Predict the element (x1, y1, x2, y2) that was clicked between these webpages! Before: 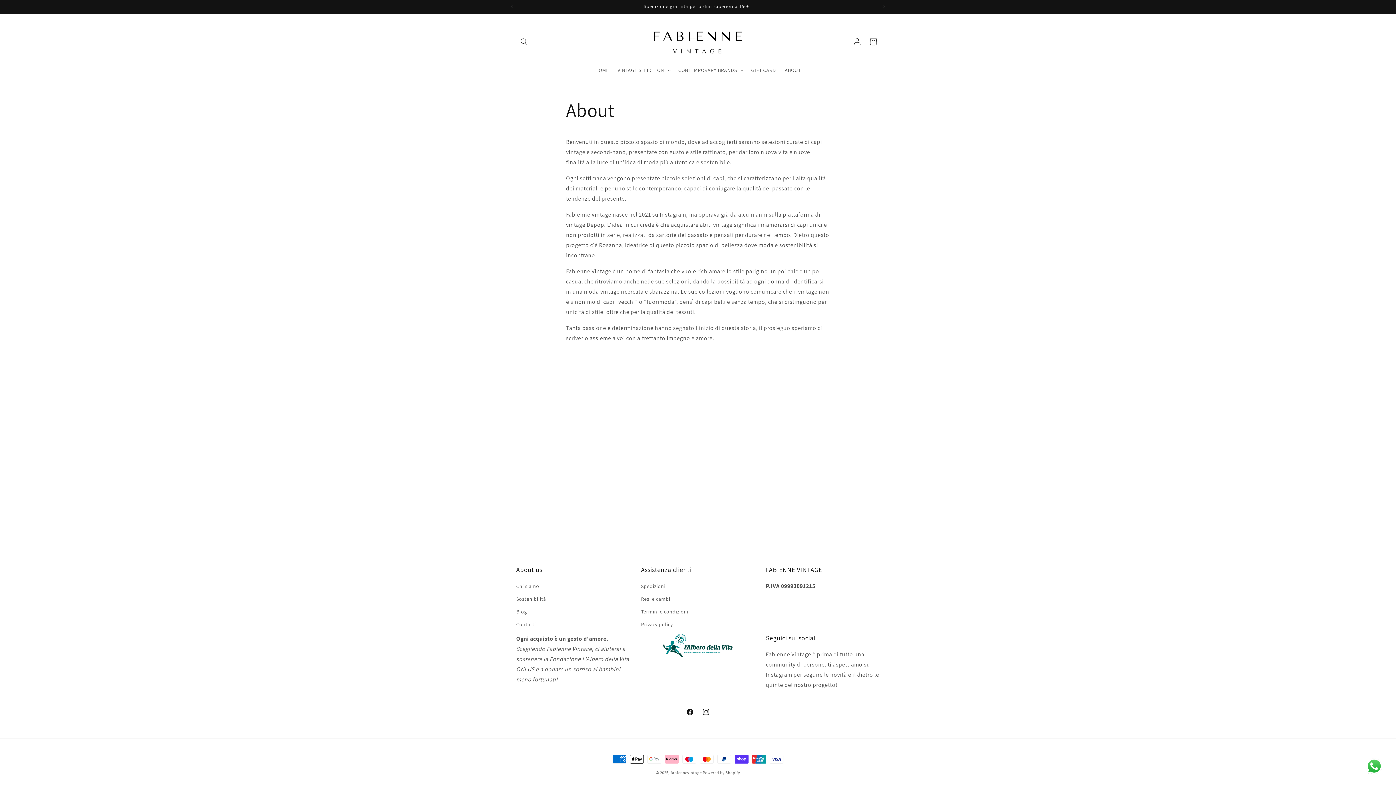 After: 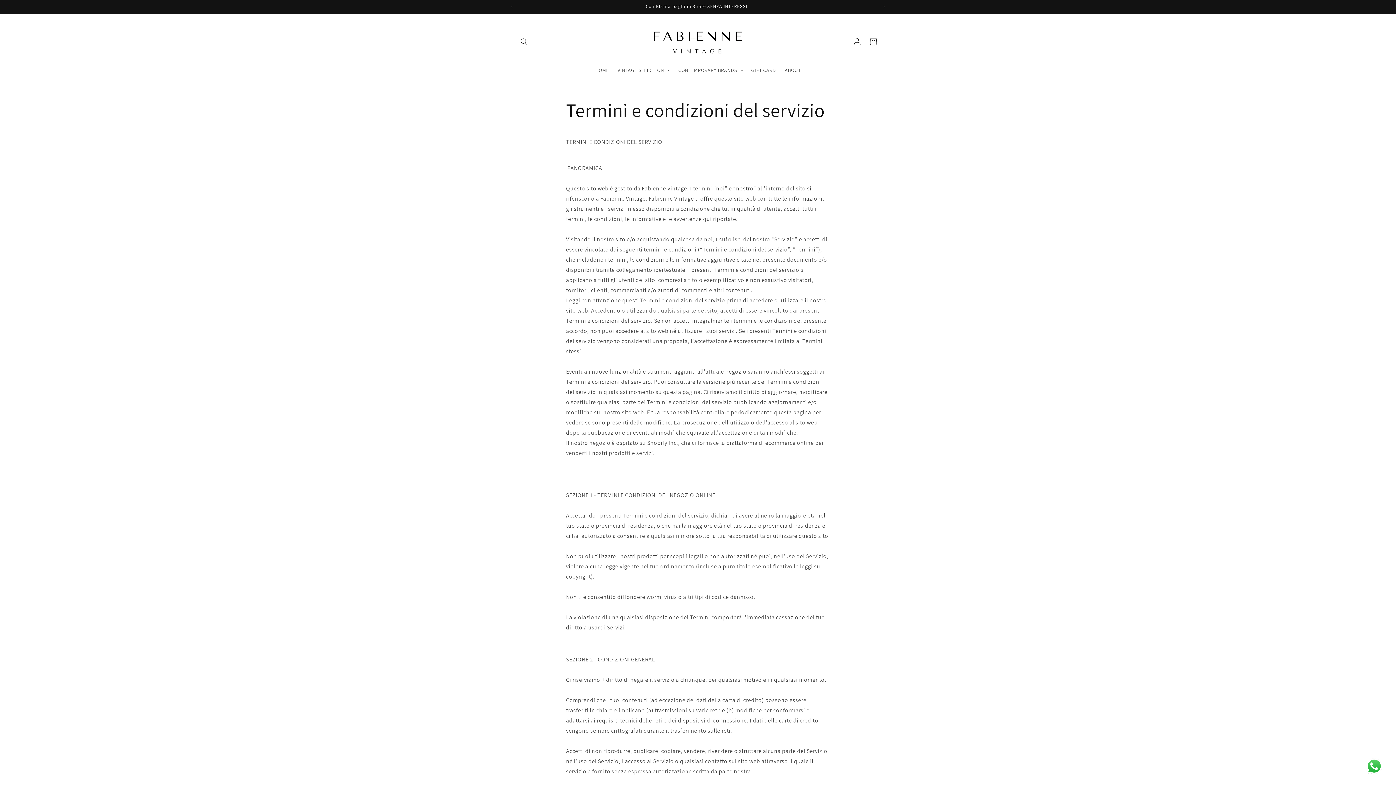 Action: bbox: (641, 605, 688, 618) label: Termini e condizioni